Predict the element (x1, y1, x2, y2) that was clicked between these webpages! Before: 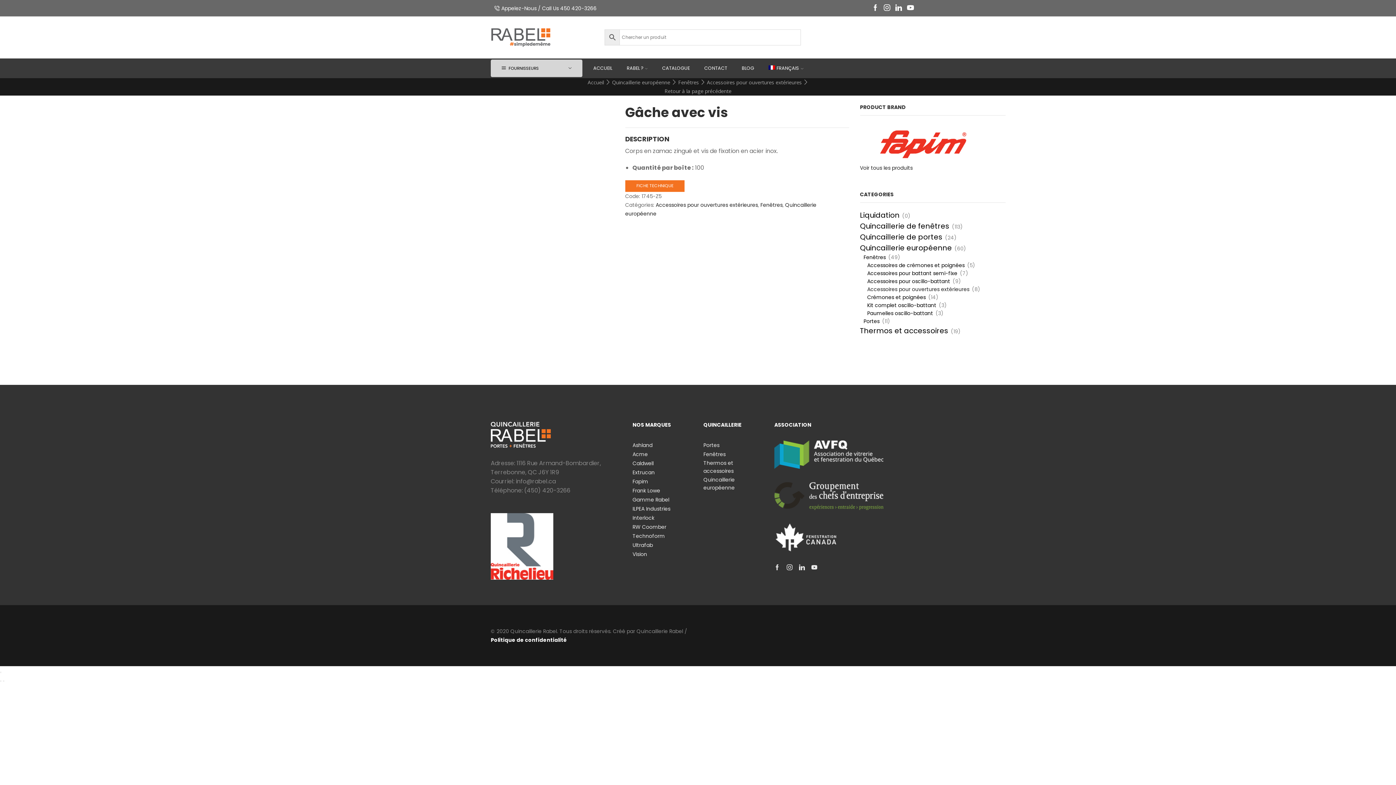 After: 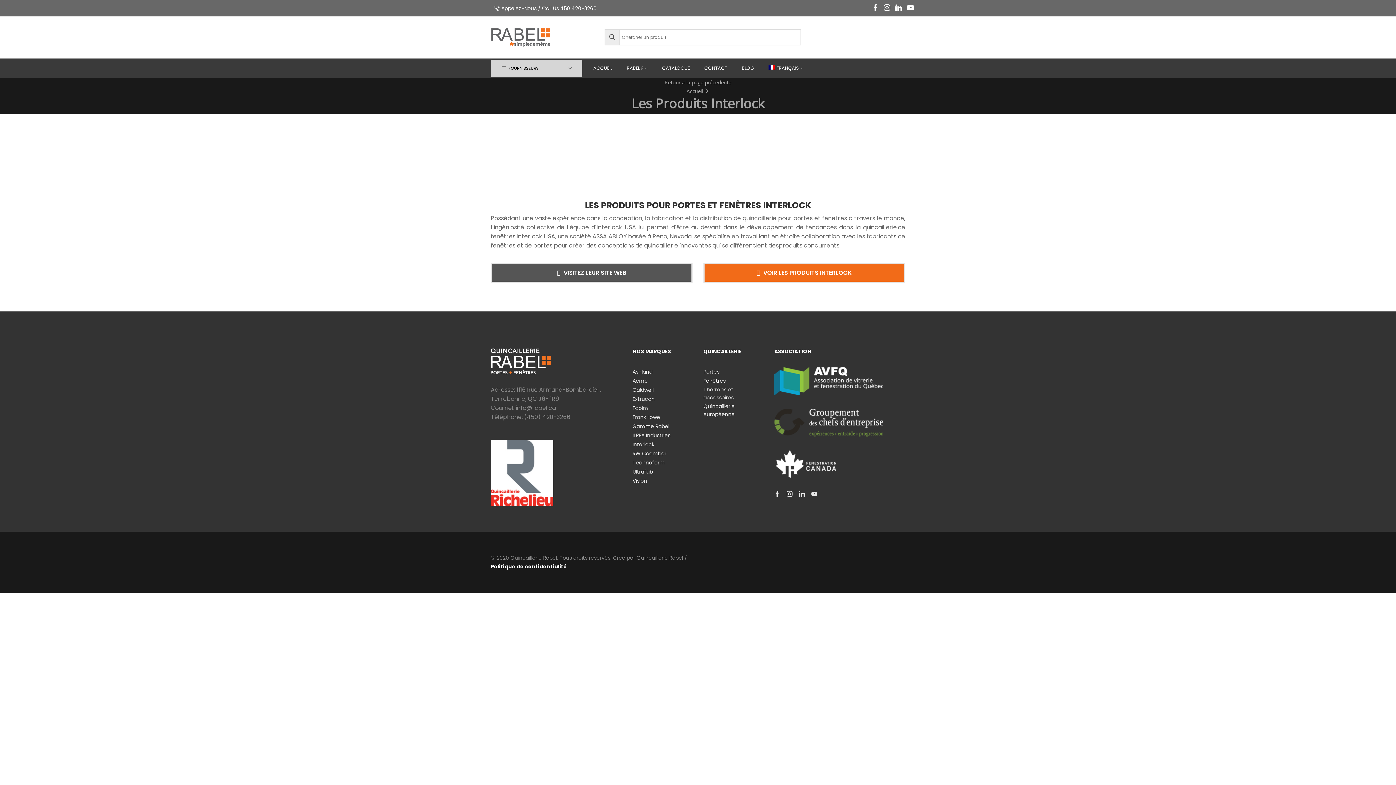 Action: label: Interlock bbox: (632, 513, 654, 522)